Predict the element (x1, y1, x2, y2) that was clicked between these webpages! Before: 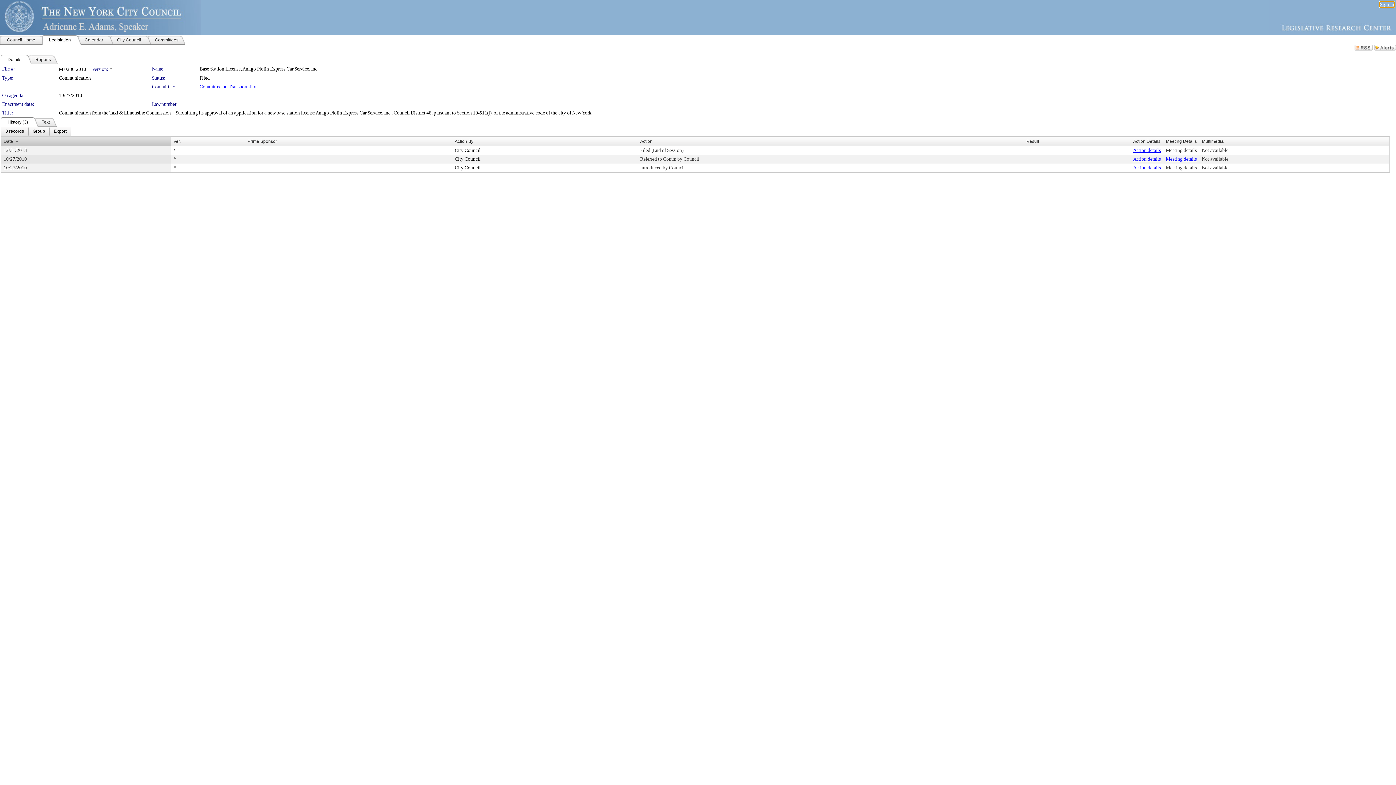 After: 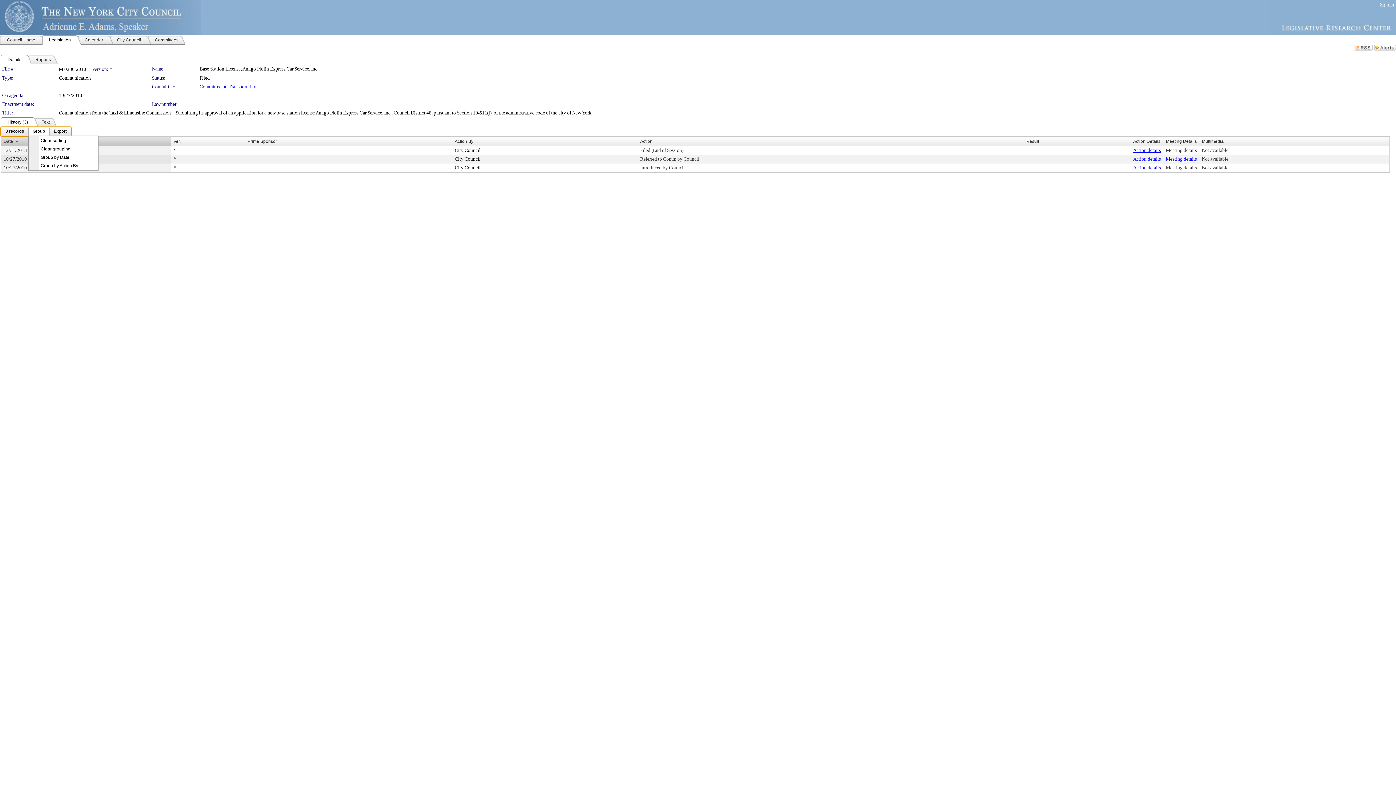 Action: label: Group Dropdown bbox: (28, 127, 49, 136)